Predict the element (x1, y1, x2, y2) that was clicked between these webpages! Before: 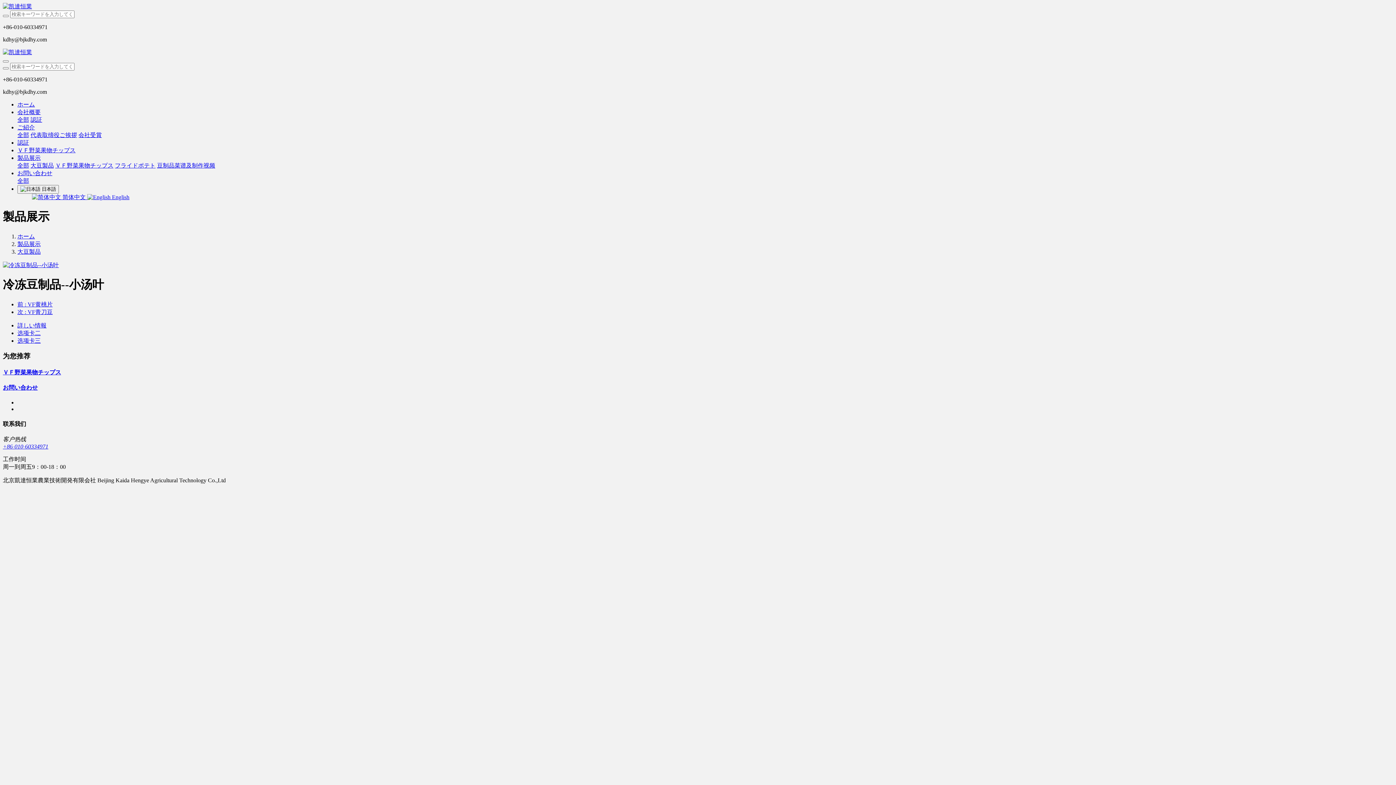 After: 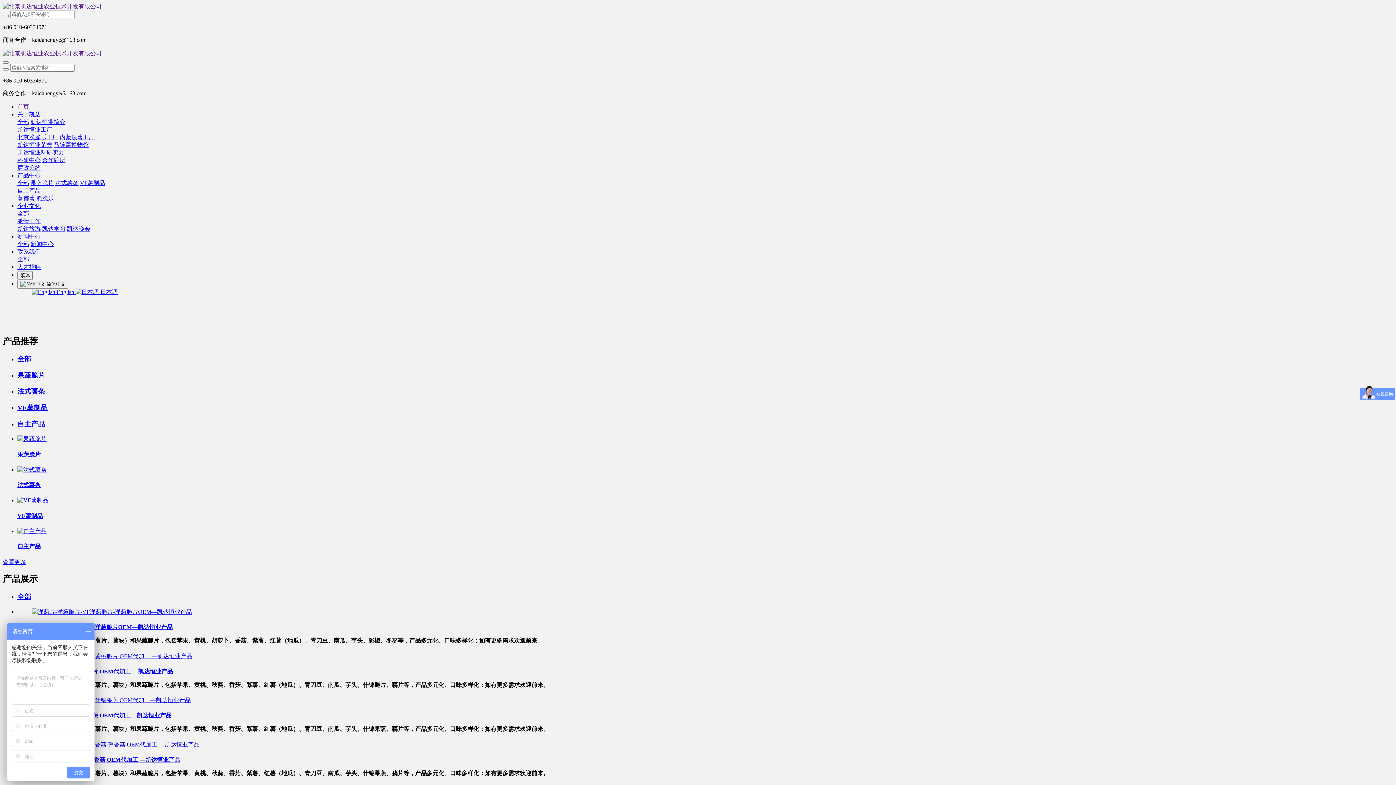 Action: label:  简体中文  bbox: (32, 194, 87, 200)